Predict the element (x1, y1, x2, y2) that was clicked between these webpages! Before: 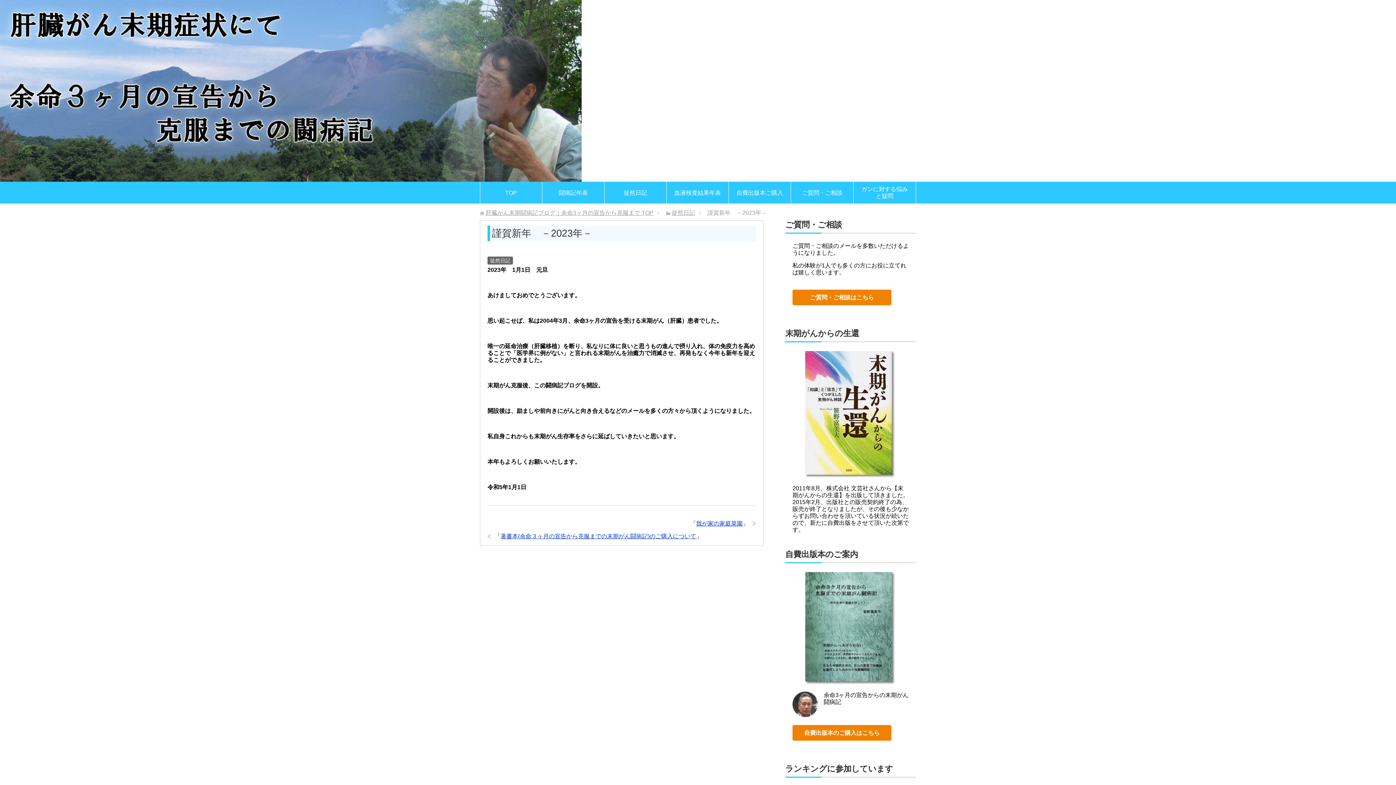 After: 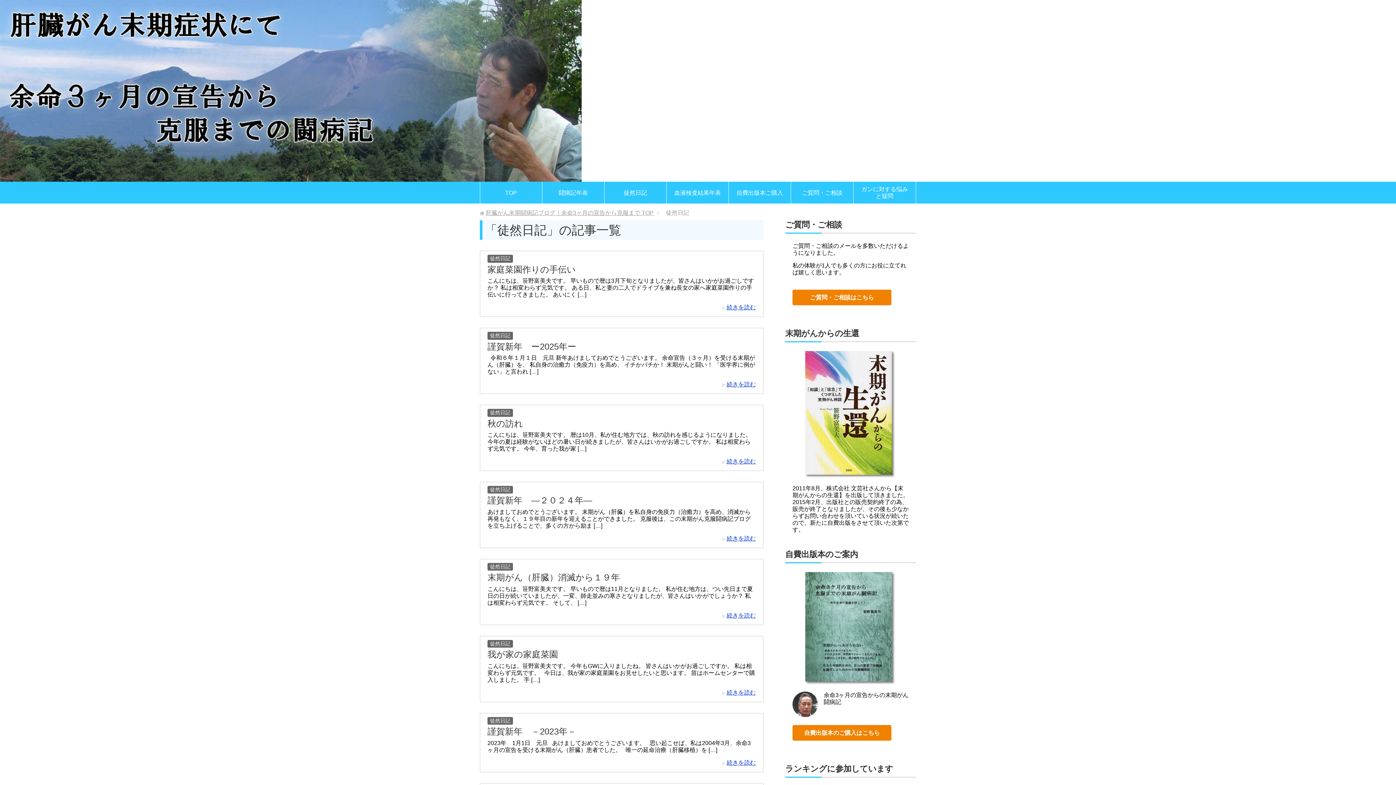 Action: bbox: (672, 209, 695, 216) label: 徒然日記